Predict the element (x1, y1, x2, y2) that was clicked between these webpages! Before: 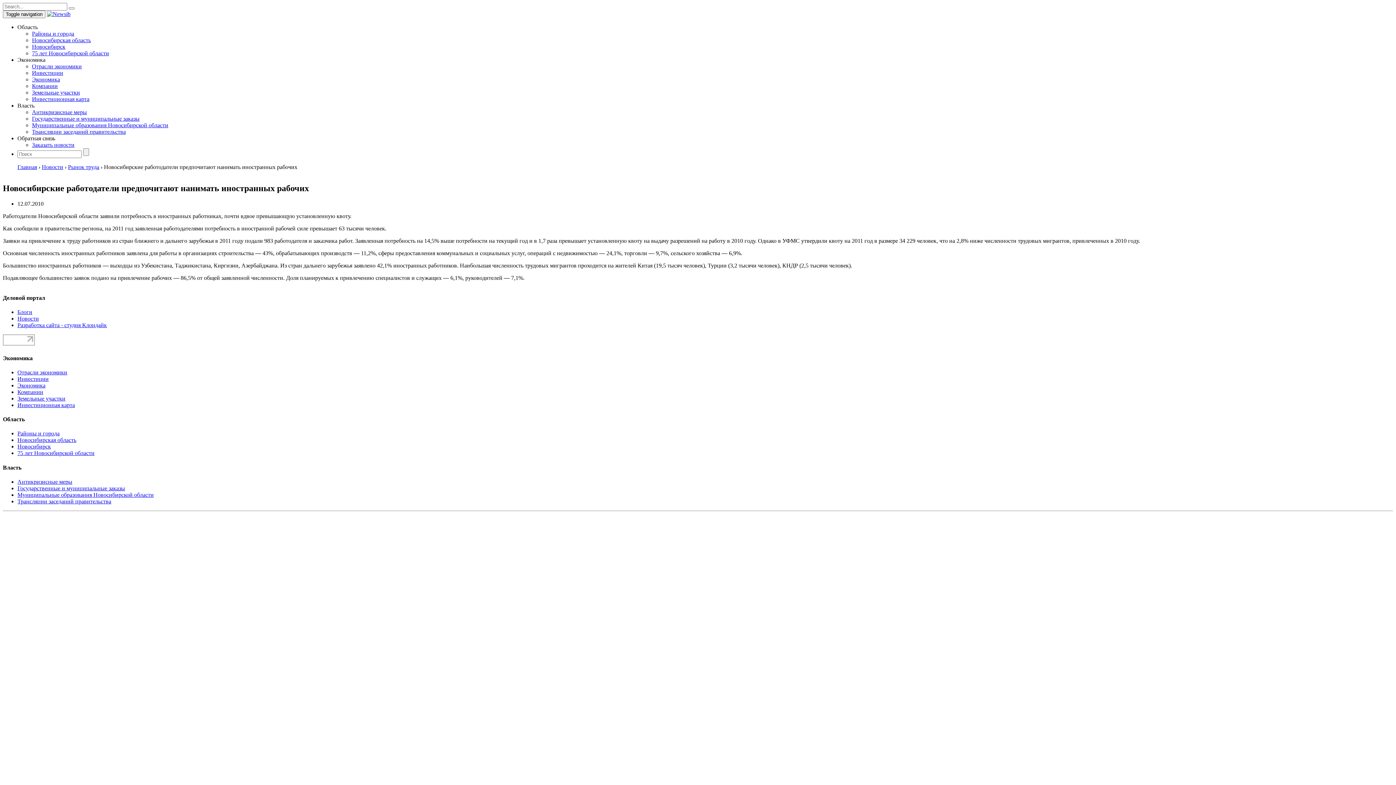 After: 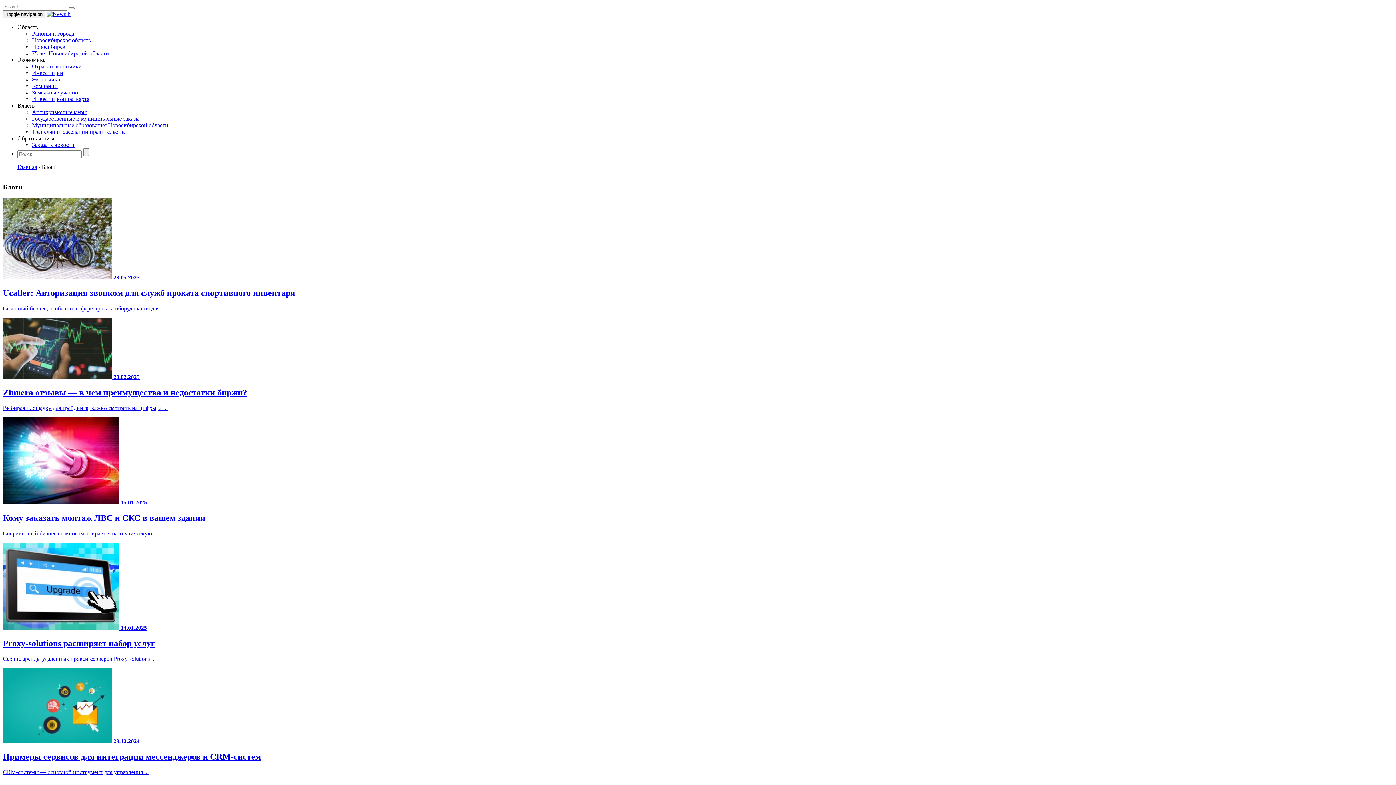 Action: label: Блоги bbox: (17, 309, 32, 315)